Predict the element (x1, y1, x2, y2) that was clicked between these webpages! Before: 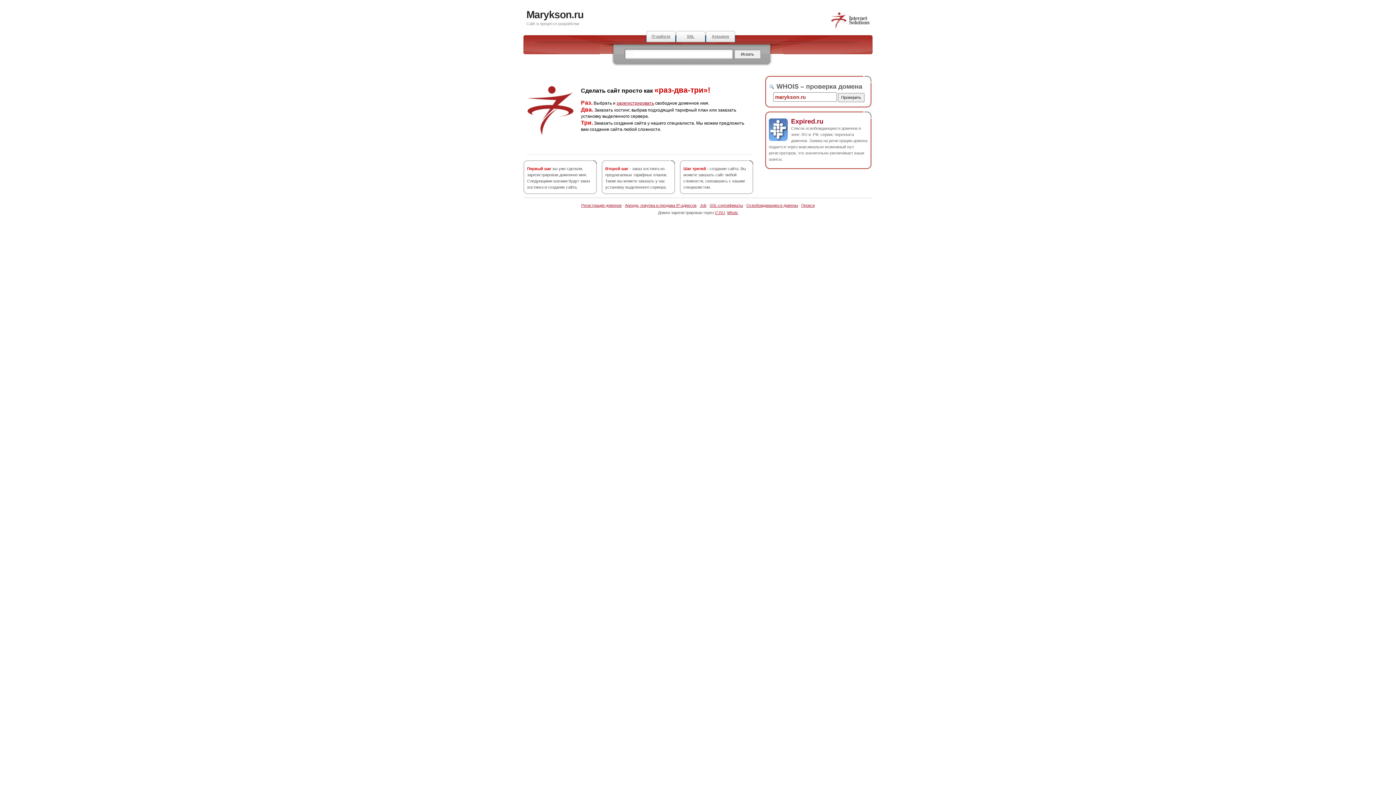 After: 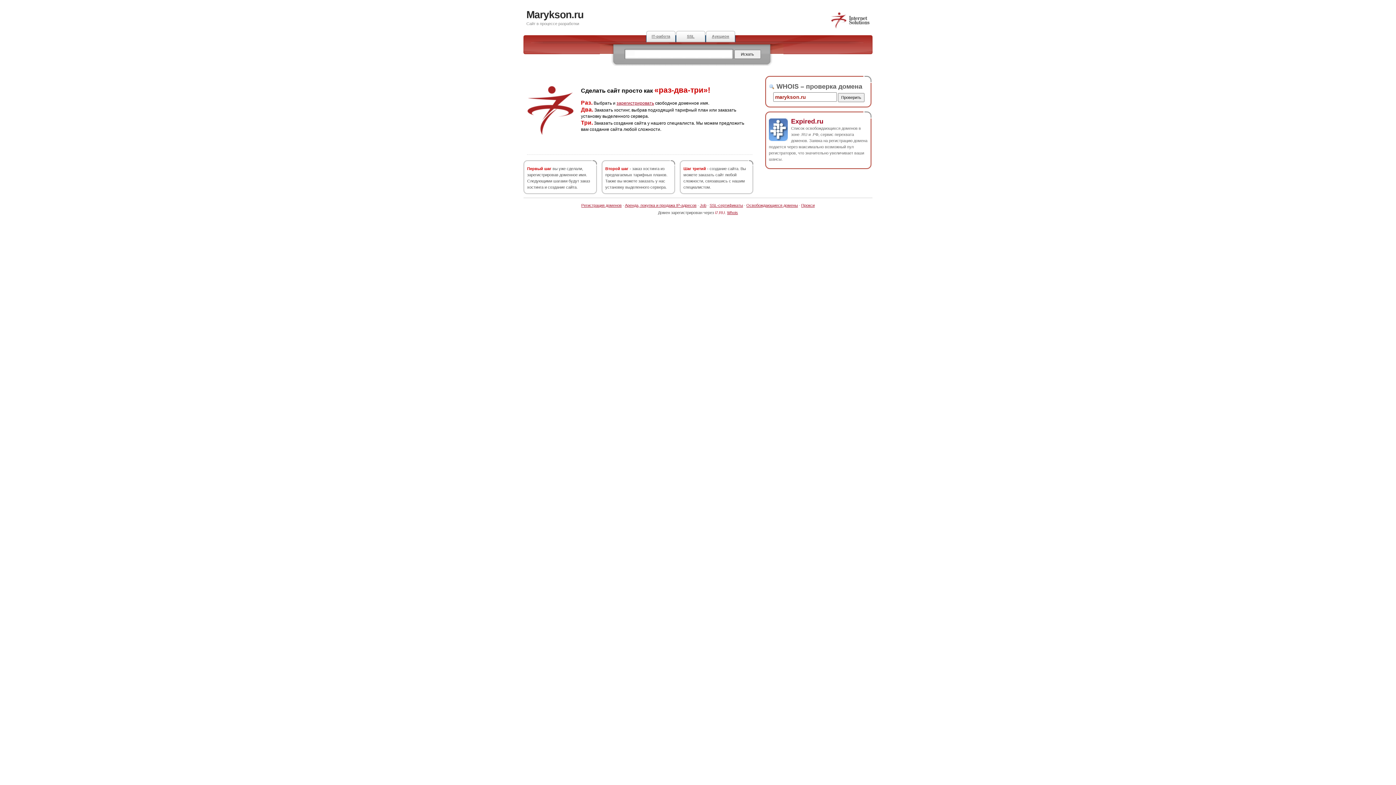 Action: label: i7.RU bbox: (715, 210, 725, 214)